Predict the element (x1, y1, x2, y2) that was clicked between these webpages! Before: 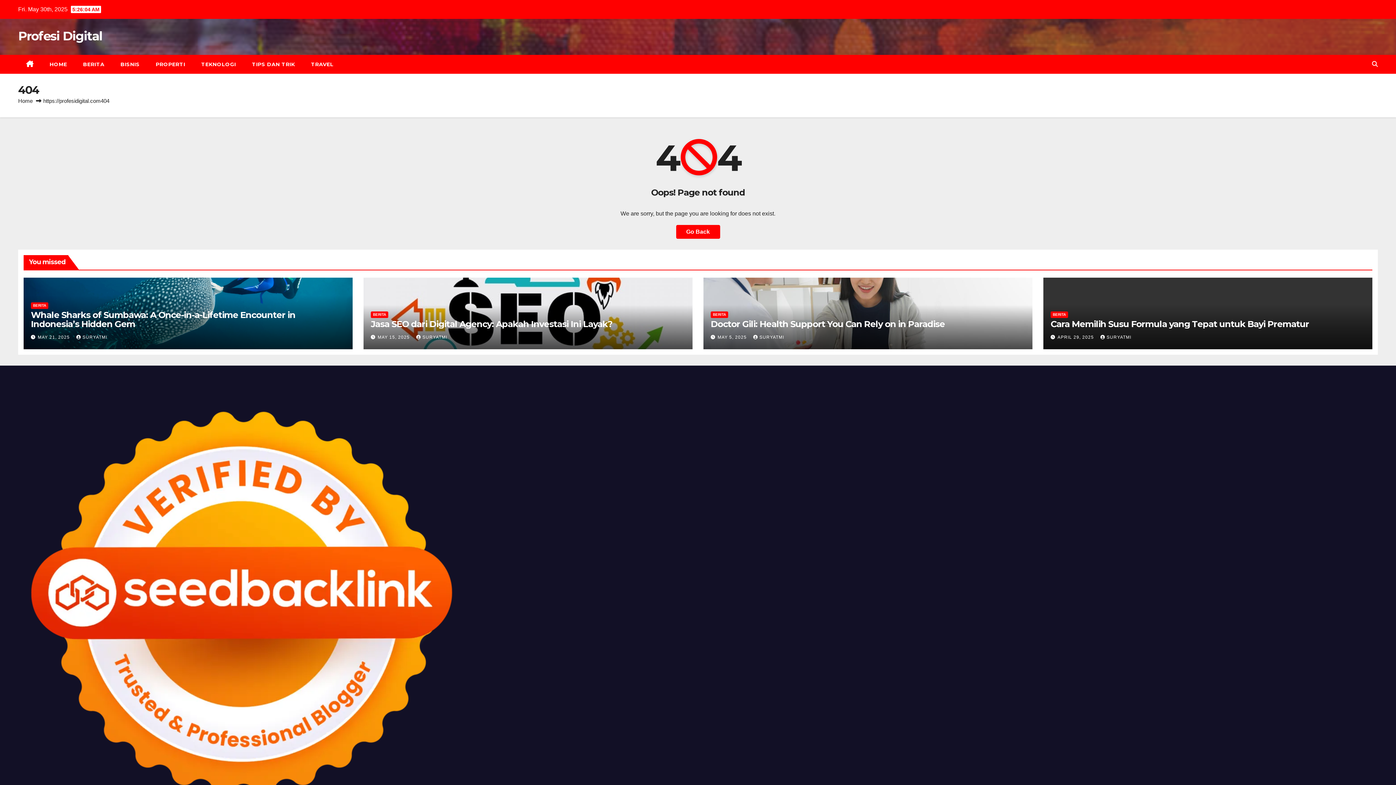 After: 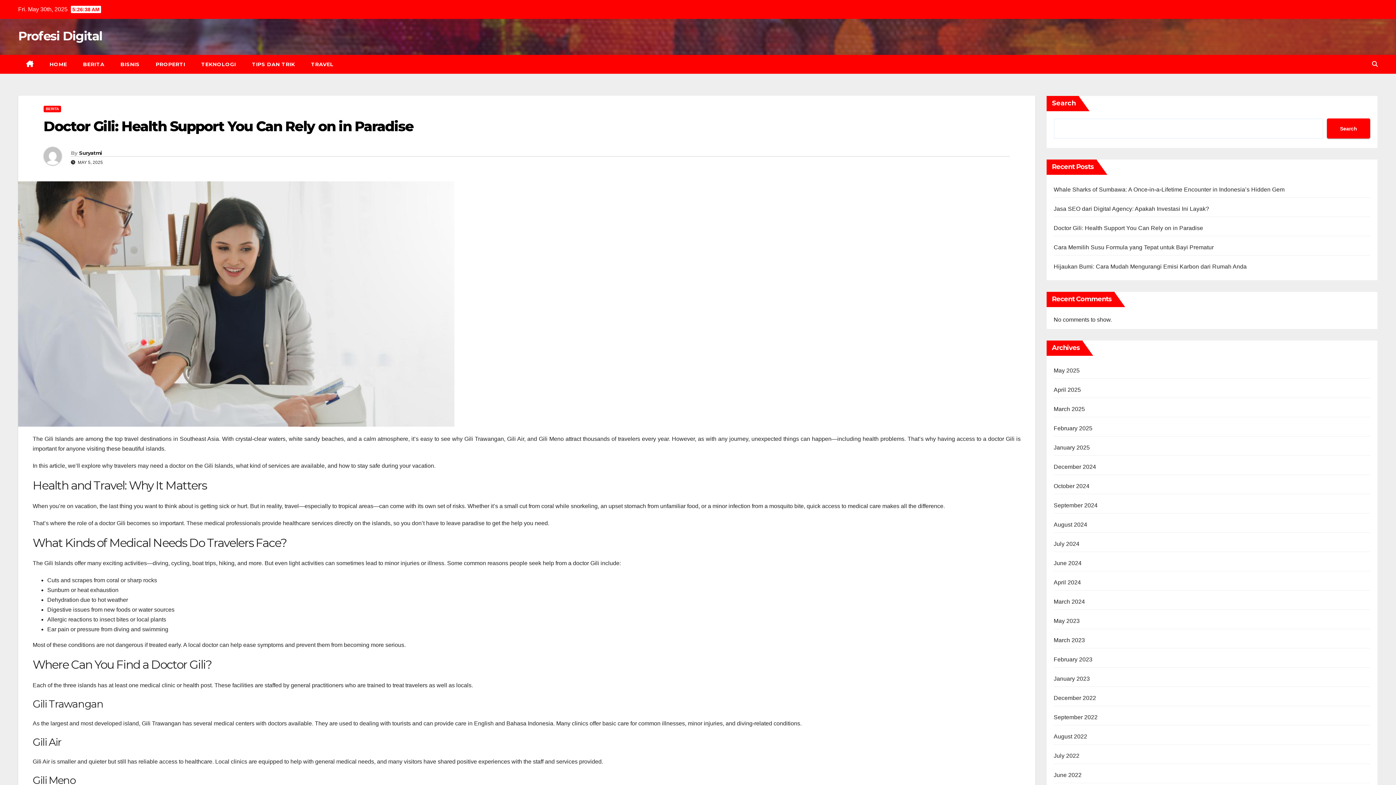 Action: bbox: (710, 318, 945, 329) label: Doctor Gili: Health Support You Can Rely on in Paradise